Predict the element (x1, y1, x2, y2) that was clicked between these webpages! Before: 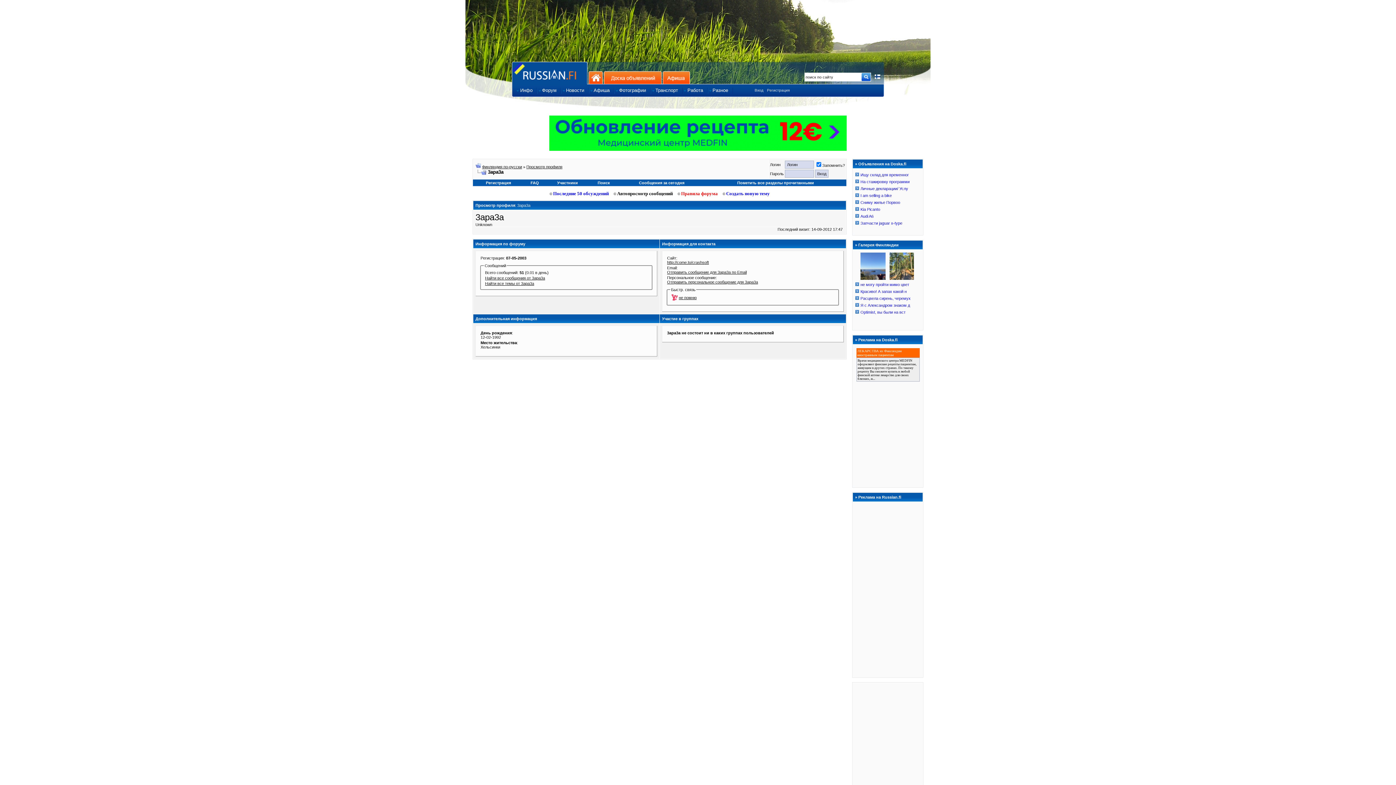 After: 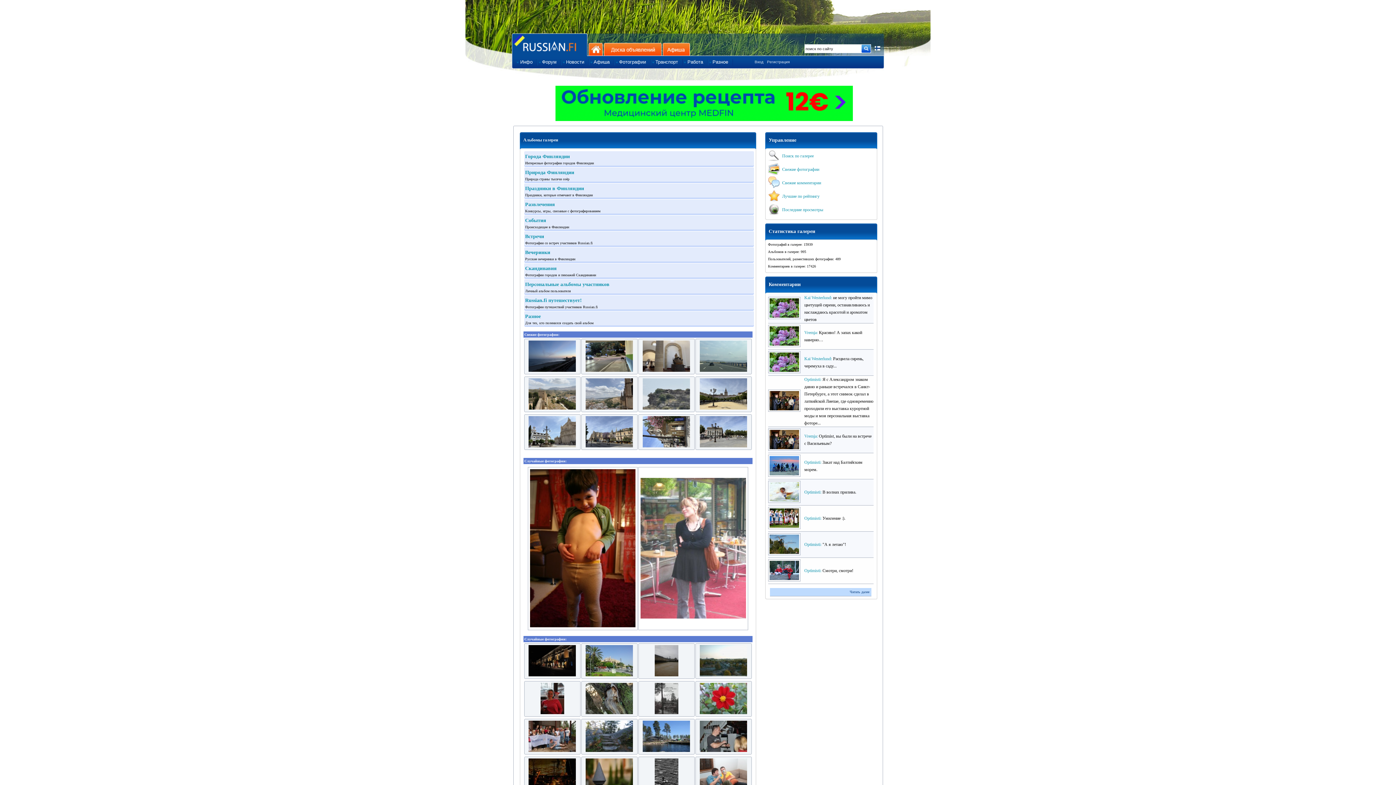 Action: bbox: (614, 87, 650, 93) label: Фотографии